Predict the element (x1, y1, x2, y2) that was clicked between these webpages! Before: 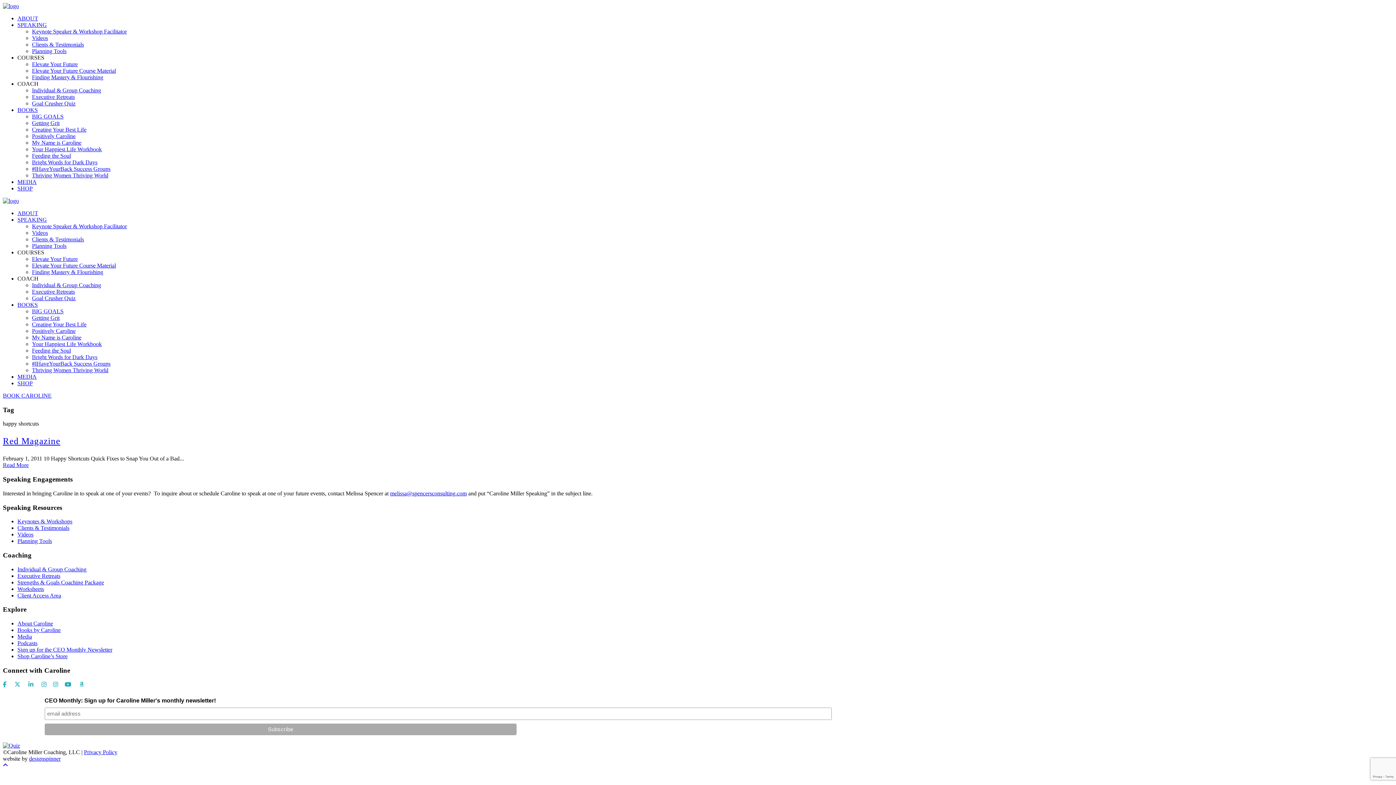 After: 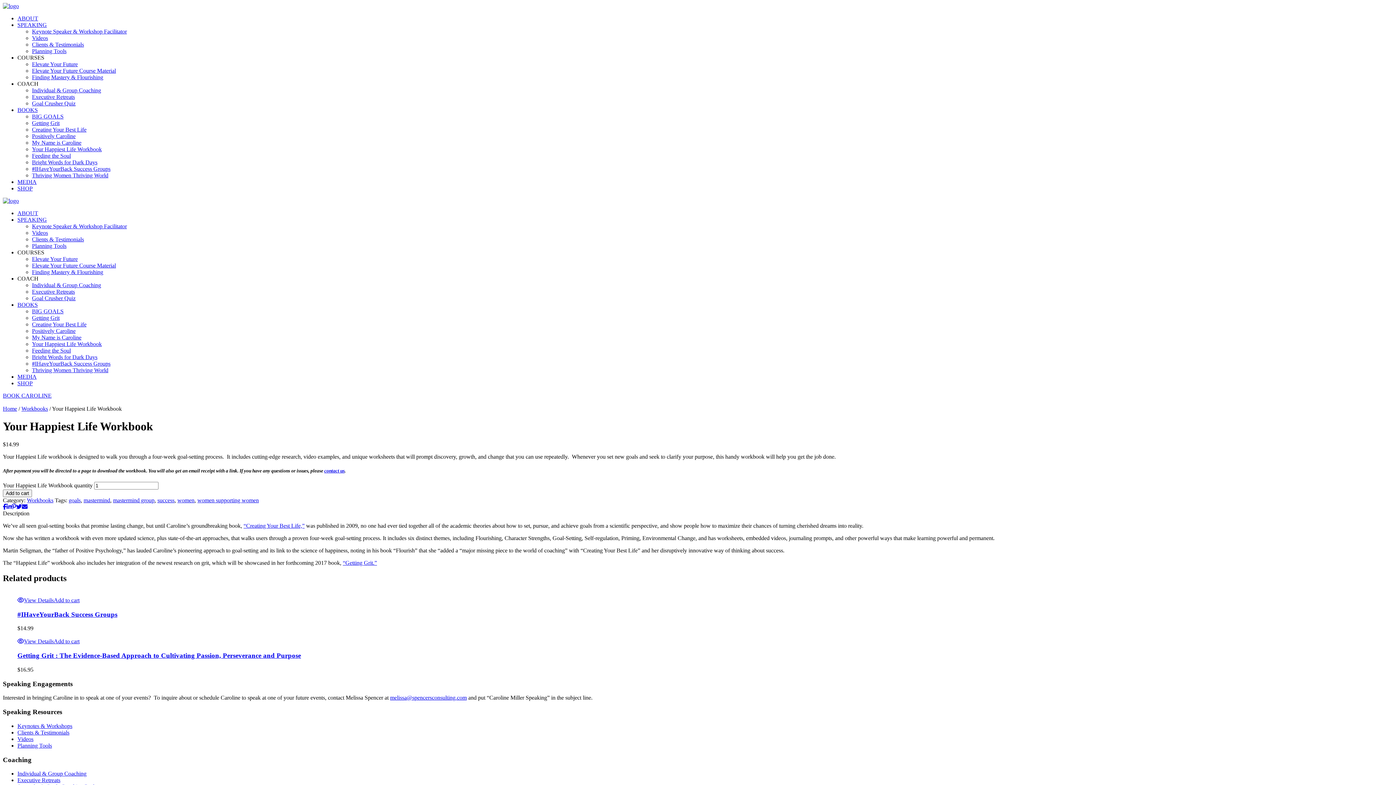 Action: bbox: (32, 341, 101, 347) label: Your Happiest Life Workbook